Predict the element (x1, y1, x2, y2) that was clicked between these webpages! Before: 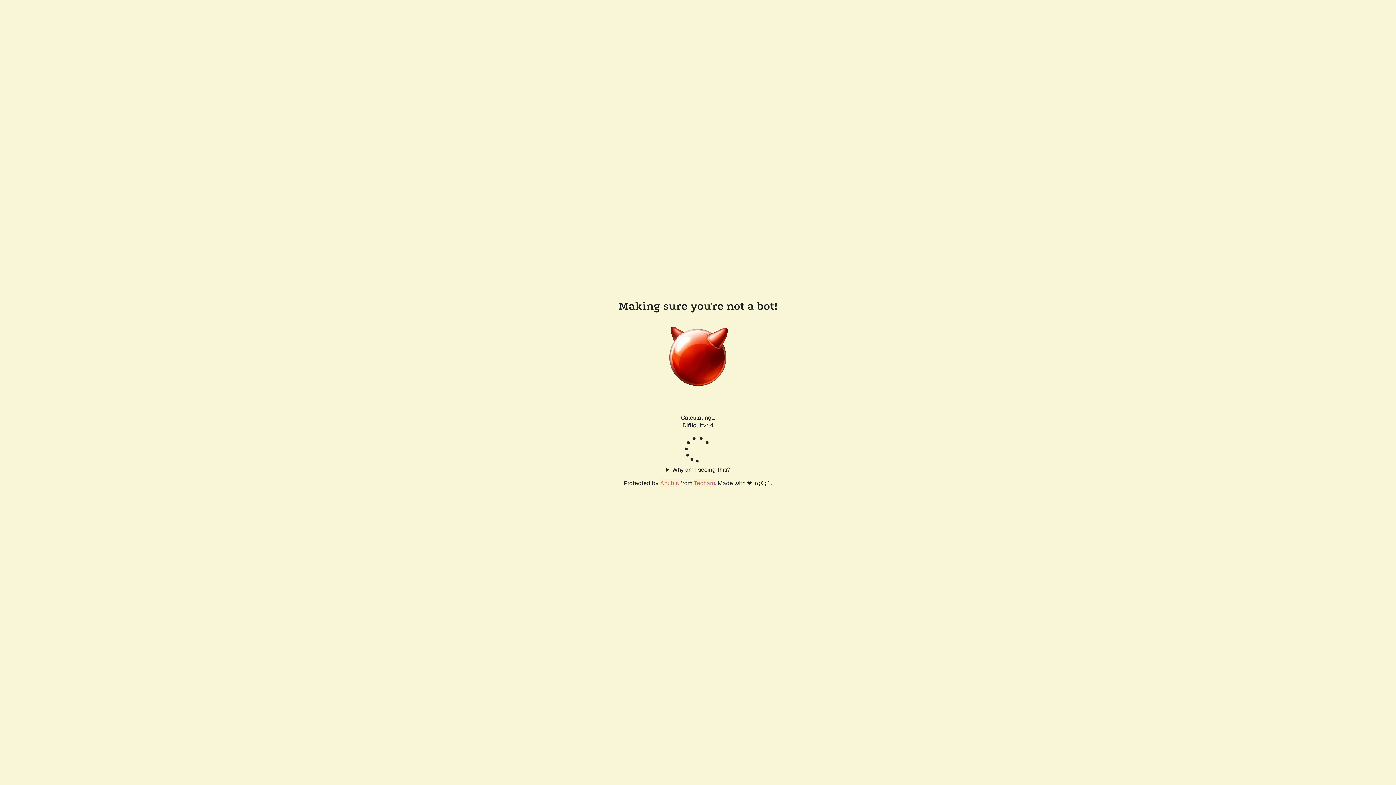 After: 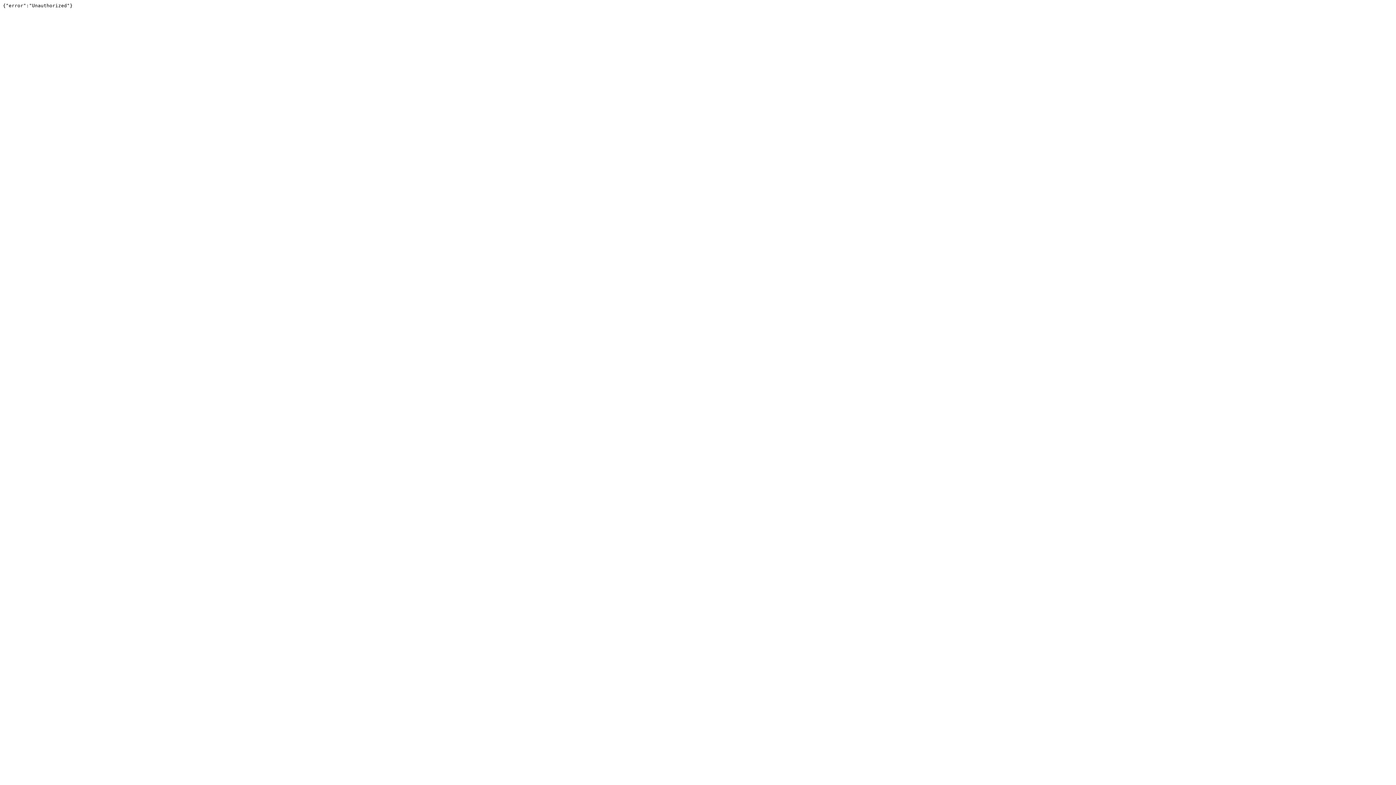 Action: bbox: (694, 479, 715, 487) label: Techaro